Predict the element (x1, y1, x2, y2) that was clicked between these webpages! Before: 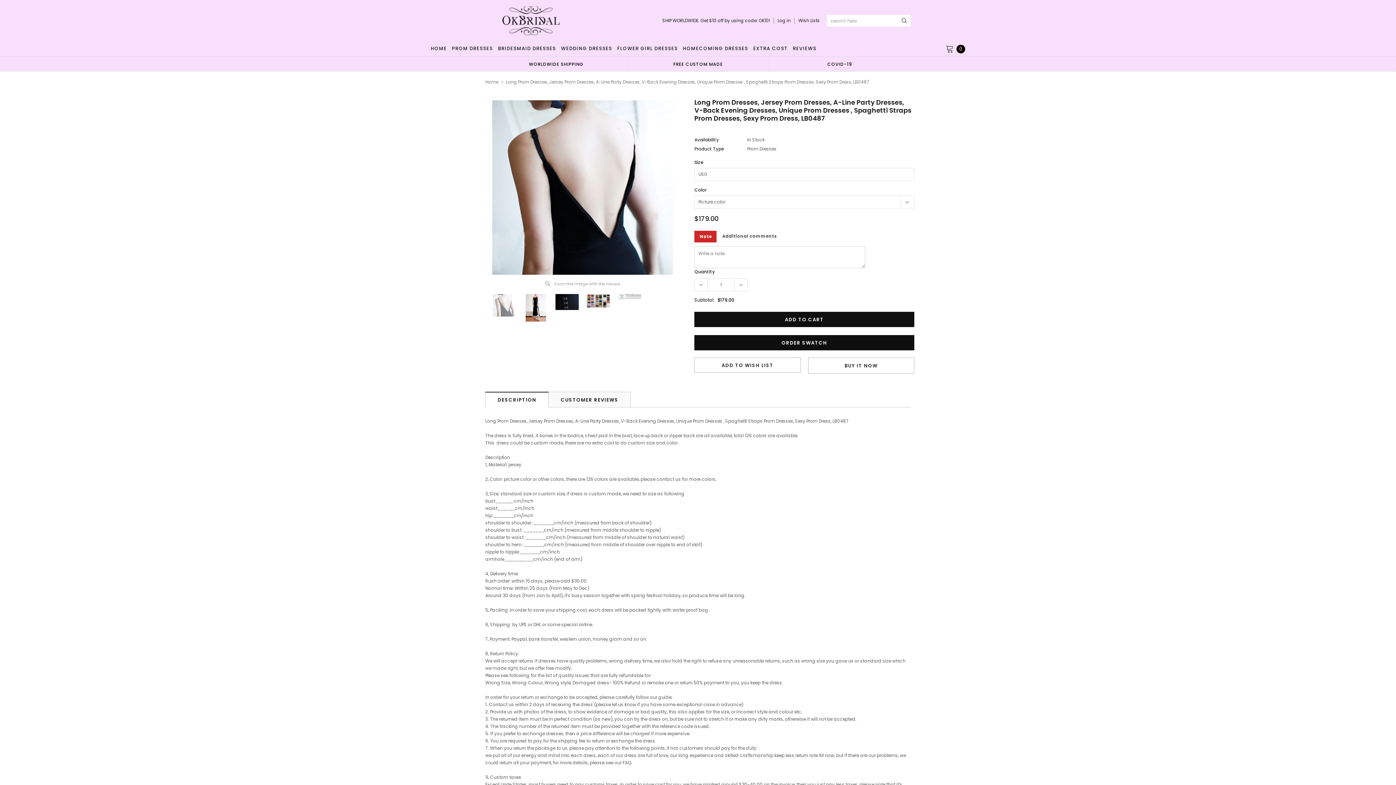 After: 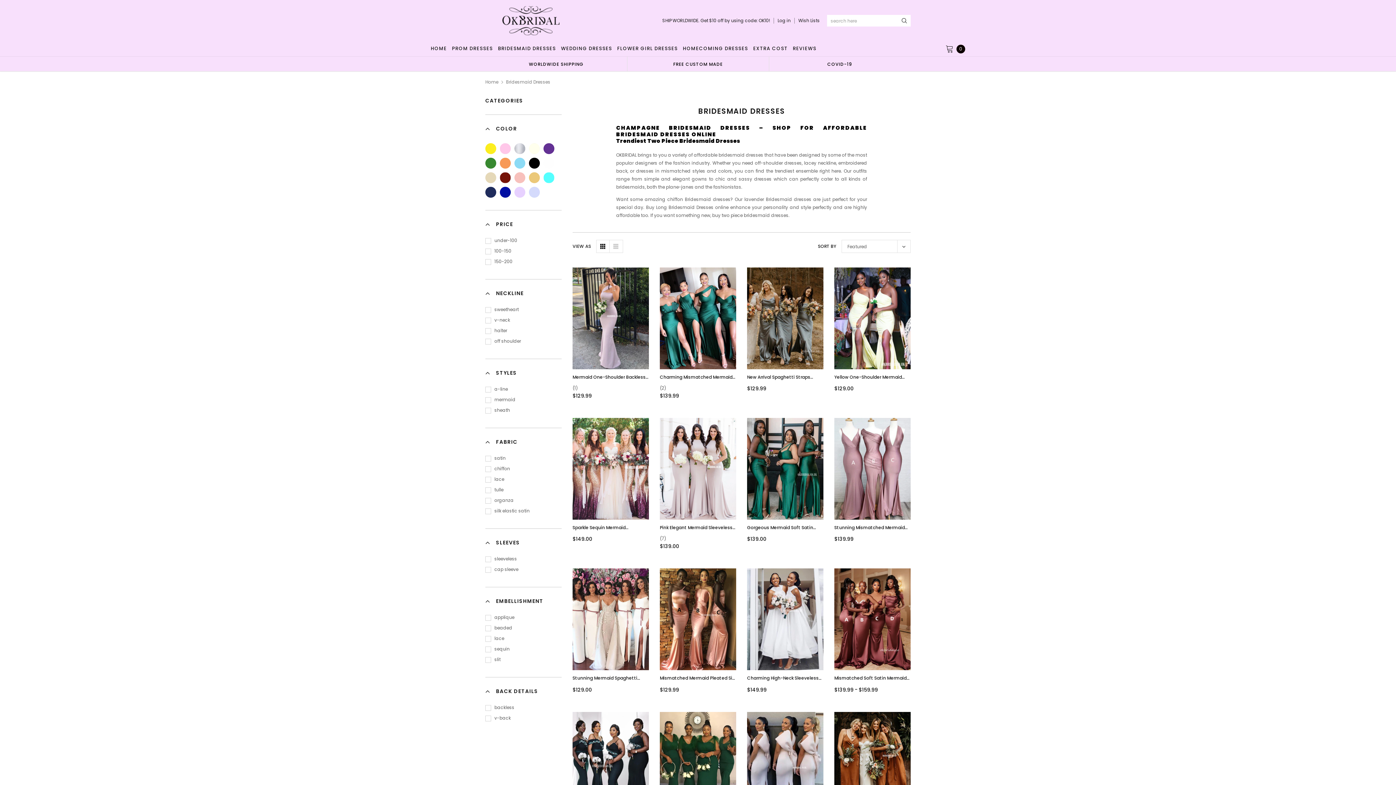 Action: bbox: (495, 41, 558, 56) label: BRIDESMAID DRESSES